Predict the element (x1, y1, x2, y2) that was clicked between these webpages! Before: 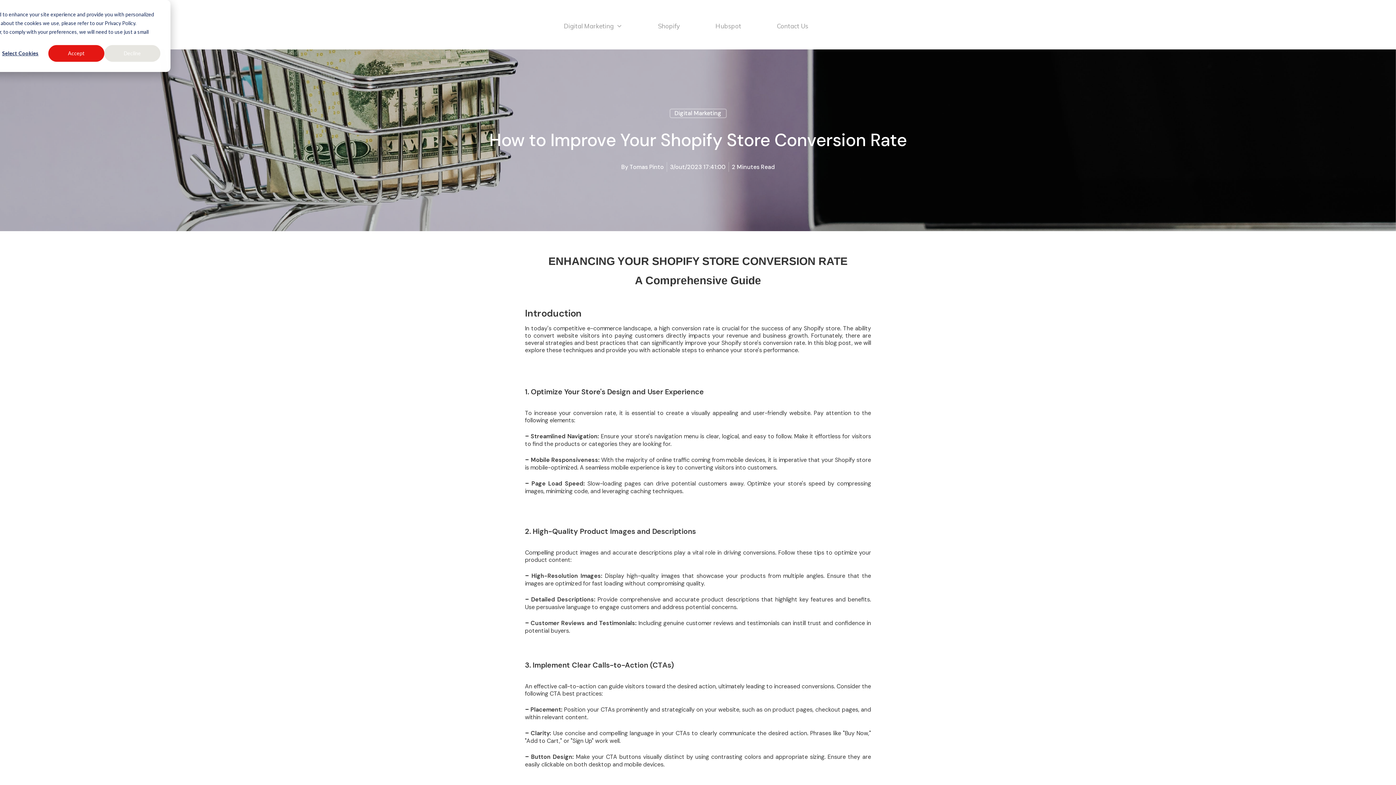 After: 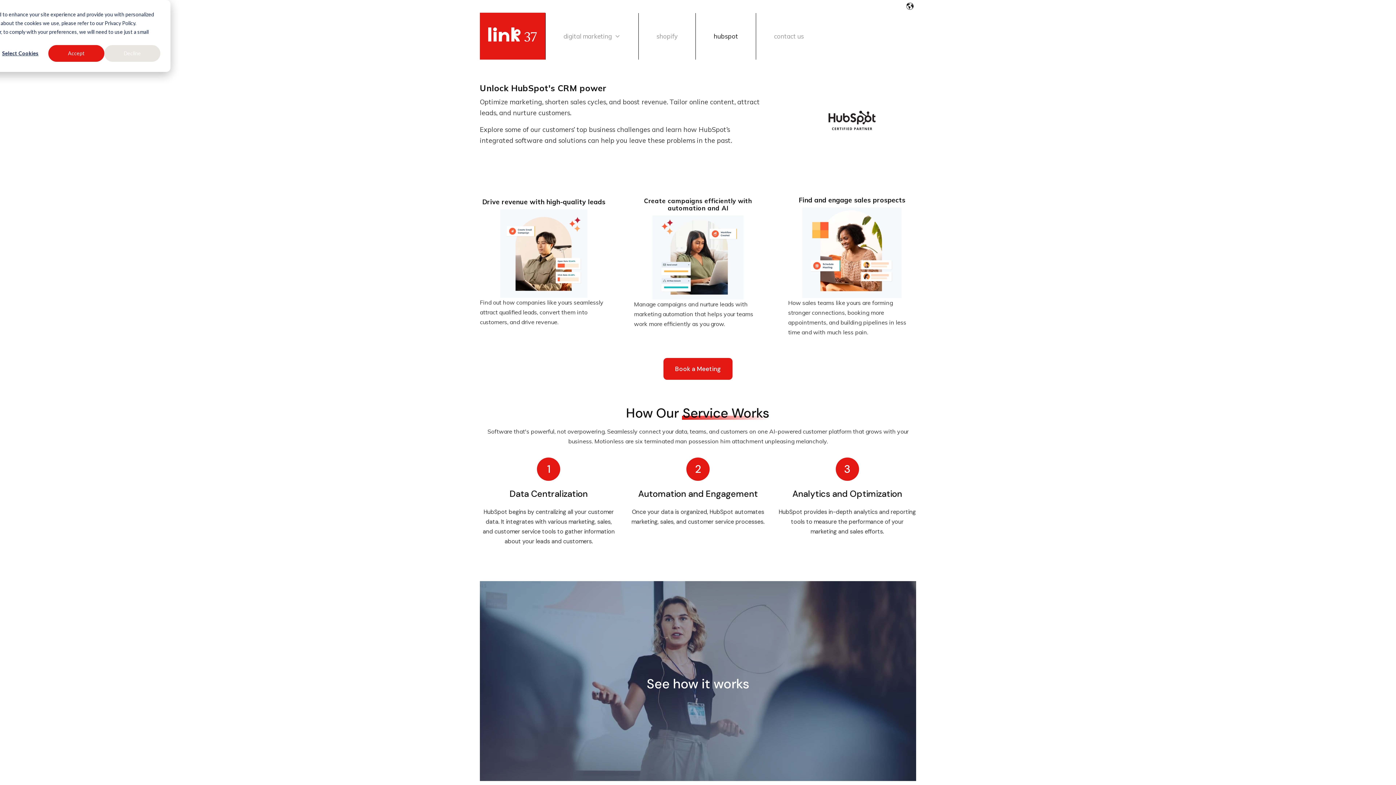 Action: label: Hubspot bbox: (697, 2, 759, 49)